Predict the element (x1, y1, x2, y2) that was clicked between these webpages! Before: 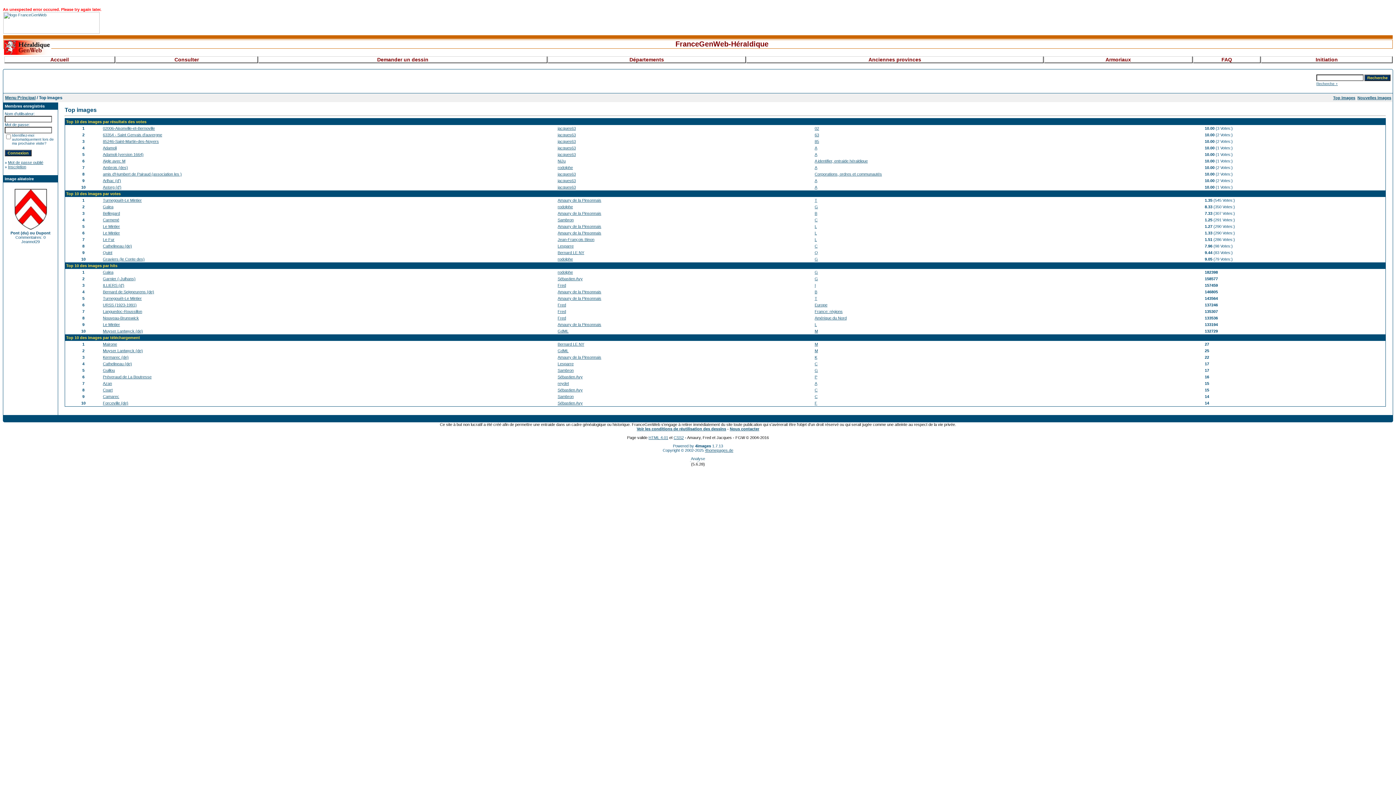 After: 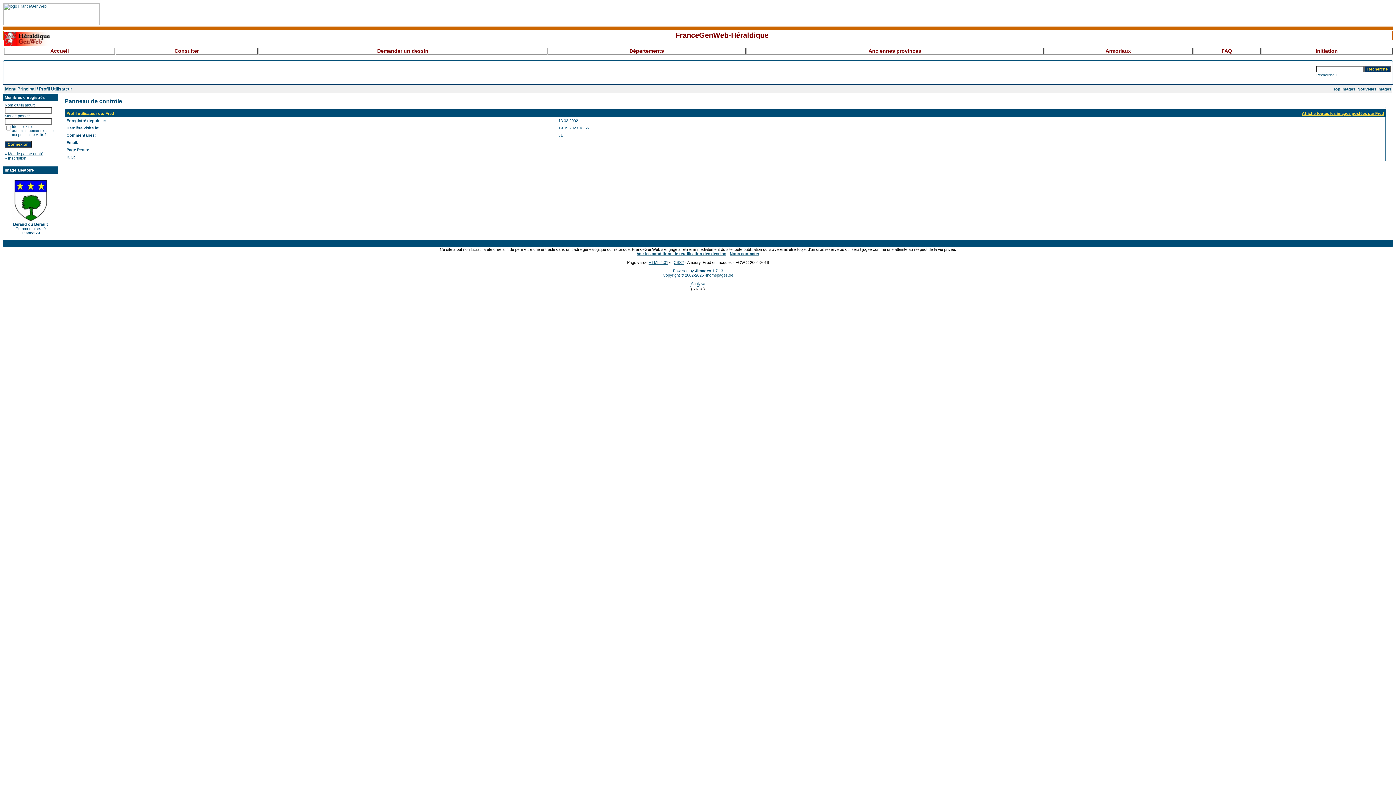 Action: bbox: (557, 302, 566, 307) label: Fred